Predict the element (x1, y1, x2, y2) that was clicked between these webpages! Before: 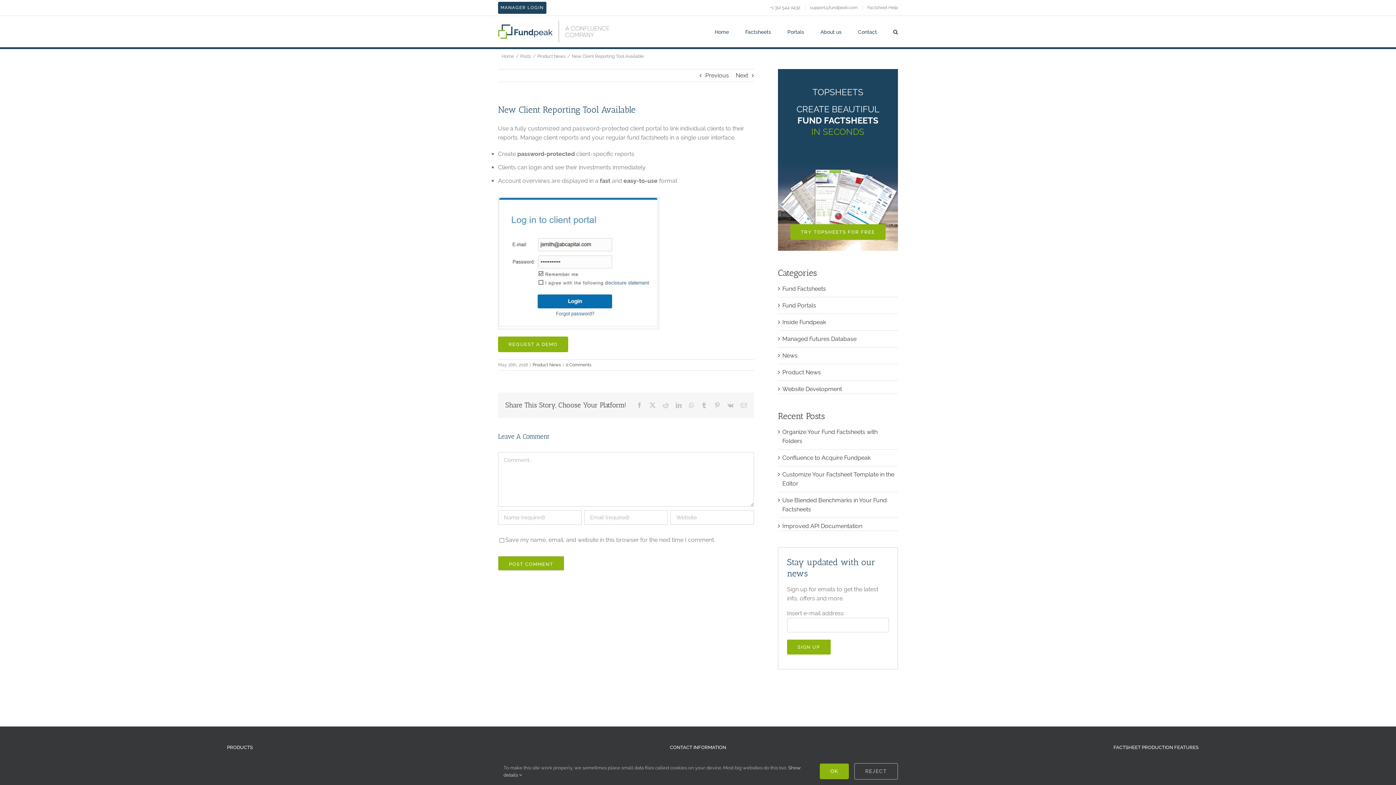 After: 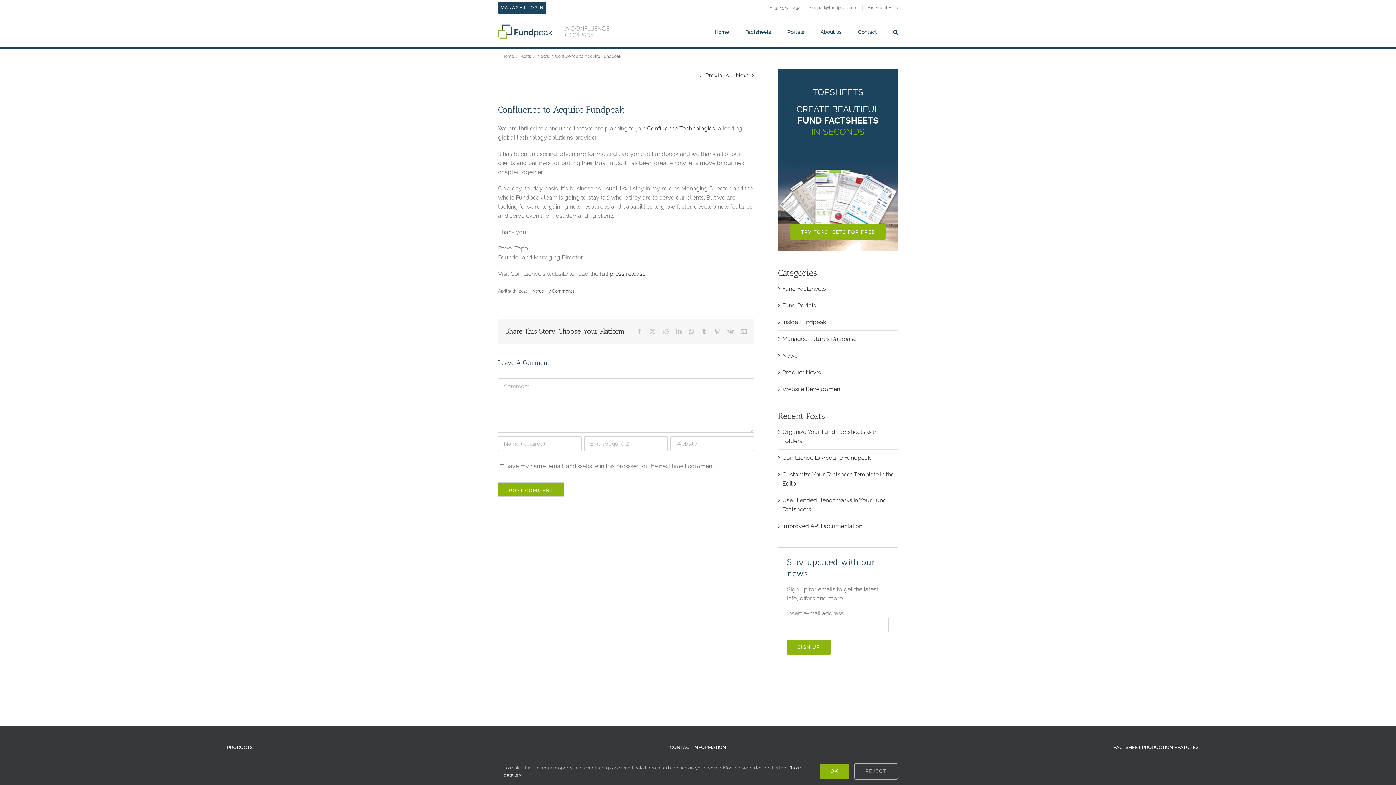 Action: bbox: (782, 454, 870, 461) label: Confluence to Acquire Fundpeak